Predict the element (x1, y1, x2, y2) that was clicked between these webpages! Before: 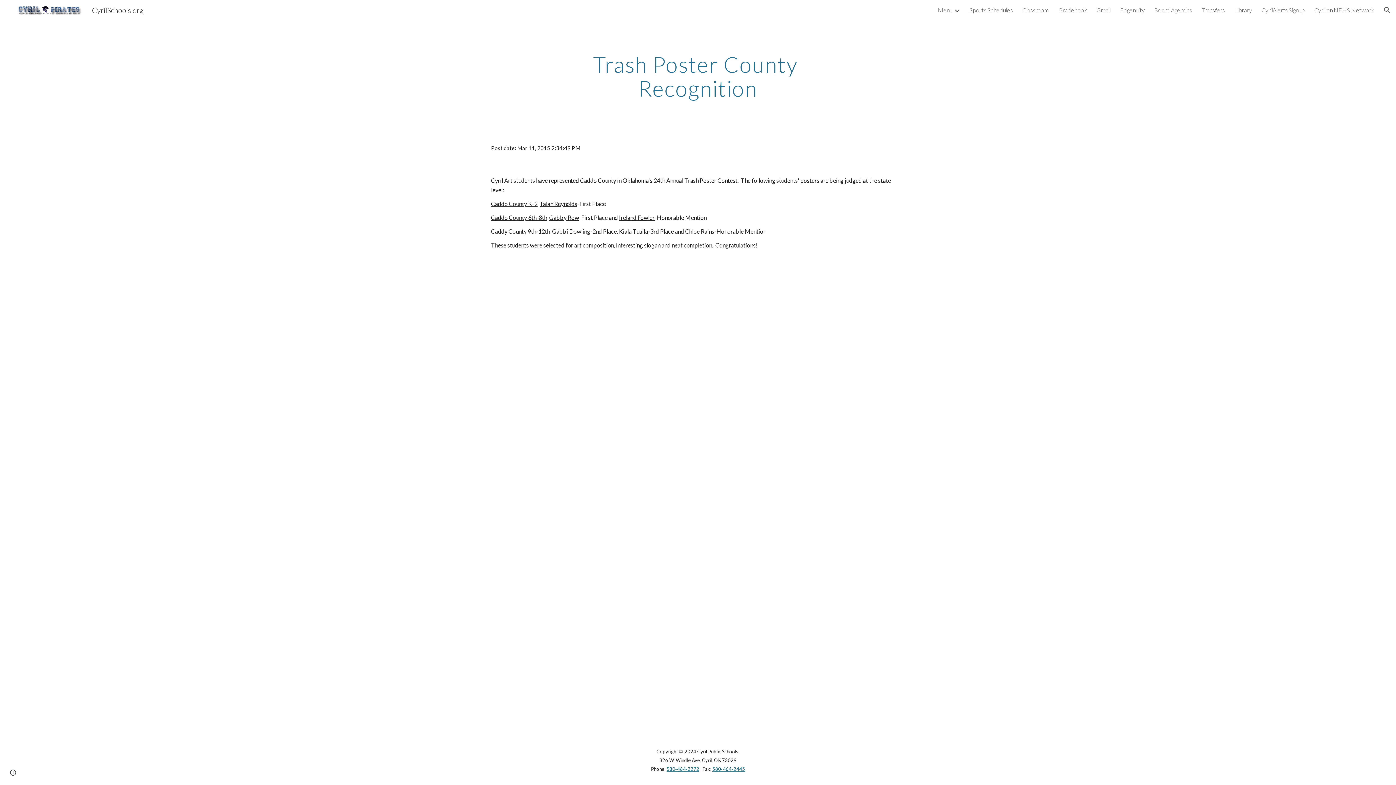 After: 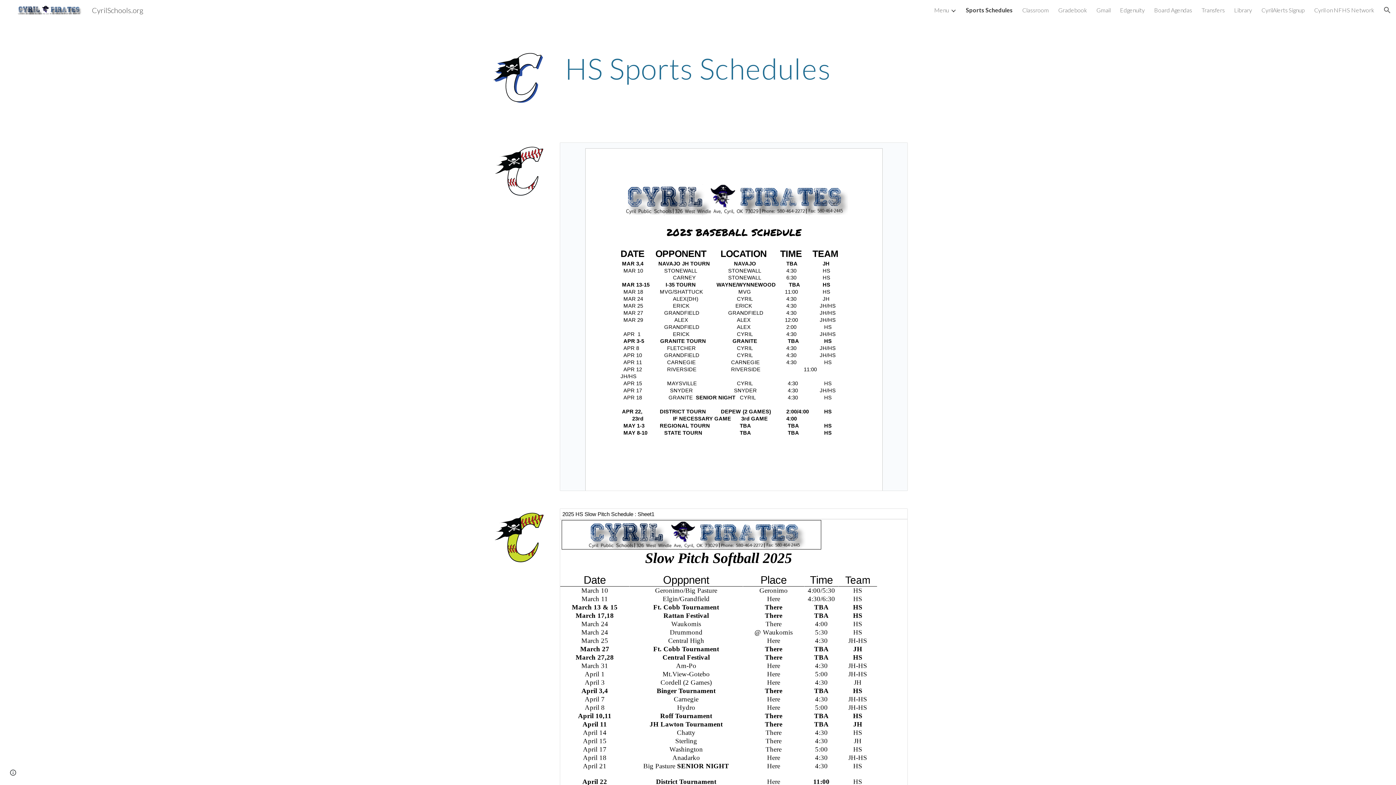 Action: label: Sports Schedules bbox: (969, 6, 1013, 13)